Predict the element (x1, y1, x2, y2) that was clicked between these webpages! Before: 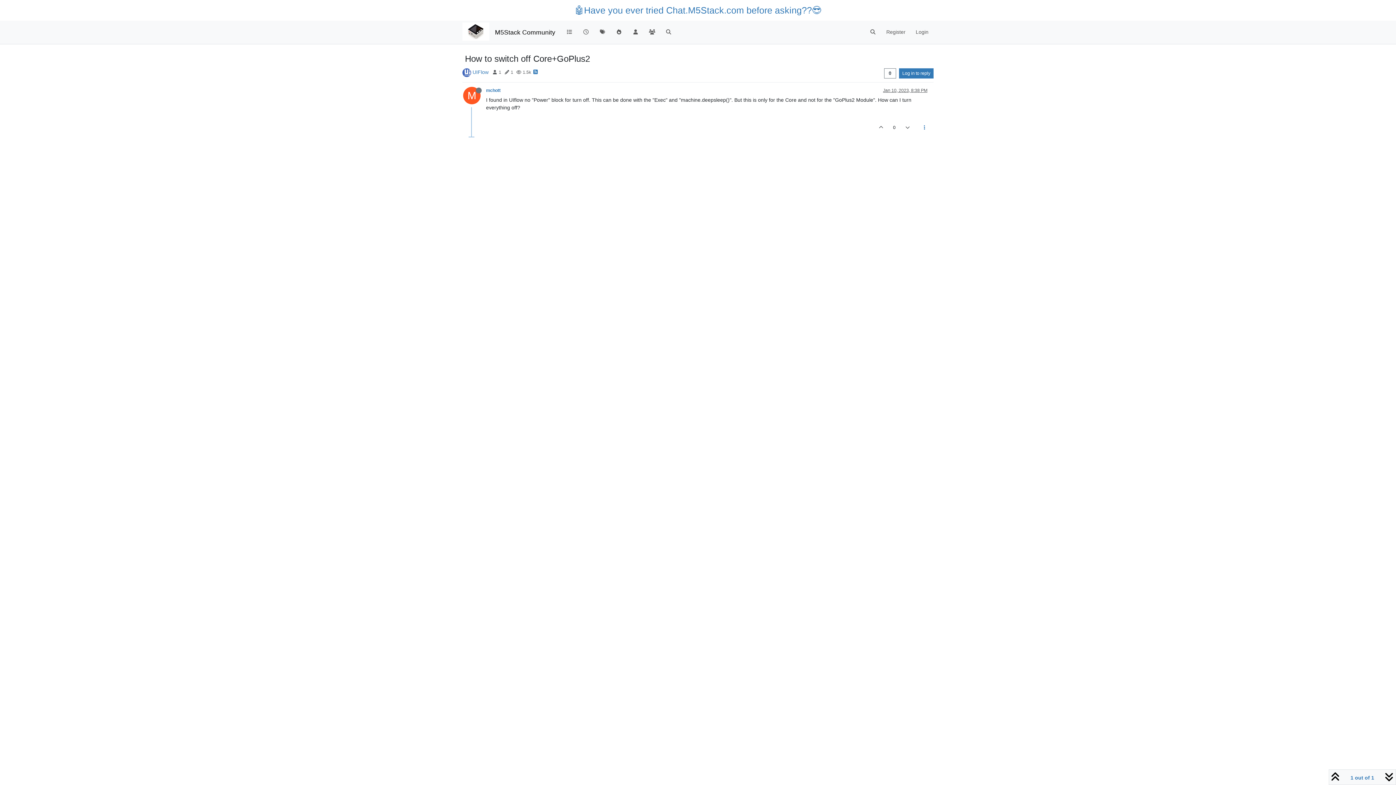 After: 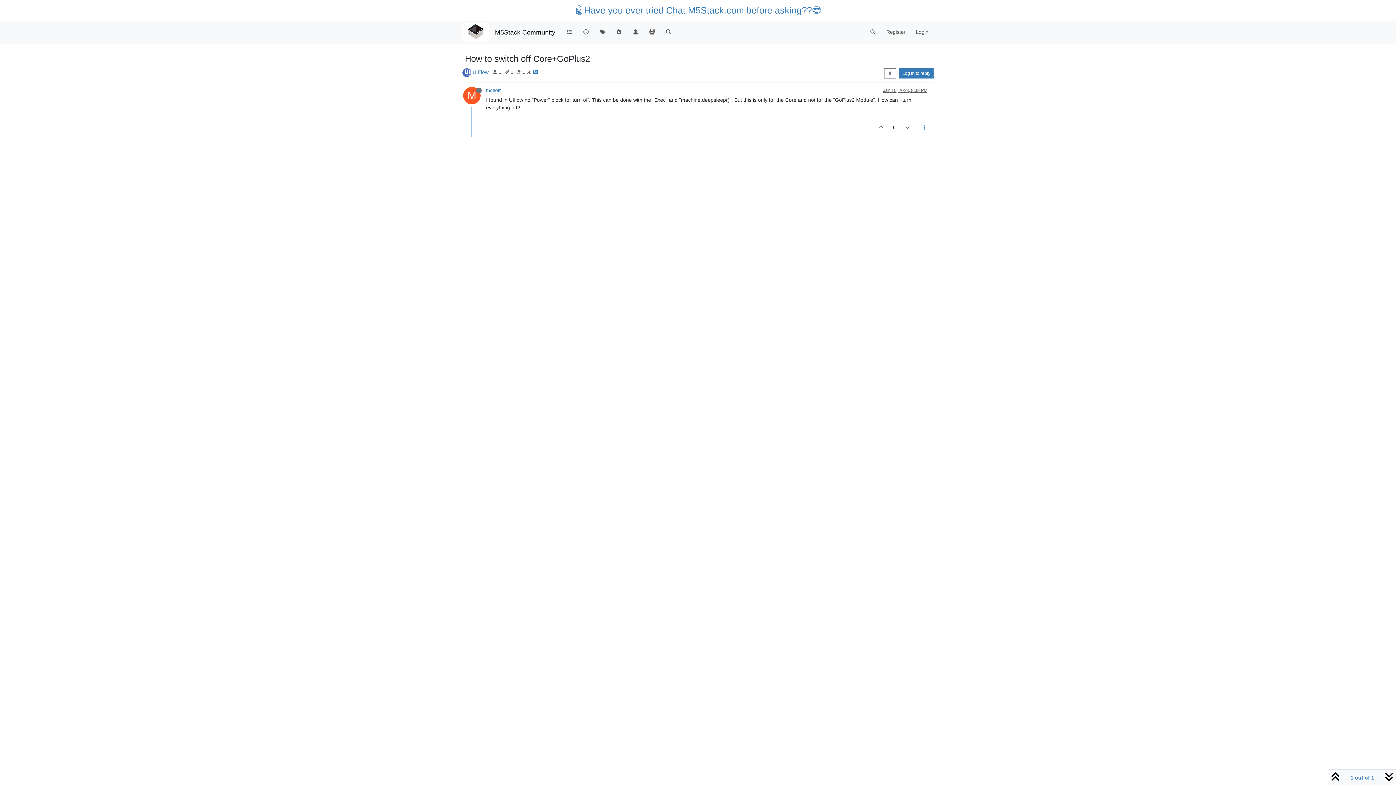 Action: bbox: (463, 94, 486, 100) label: M